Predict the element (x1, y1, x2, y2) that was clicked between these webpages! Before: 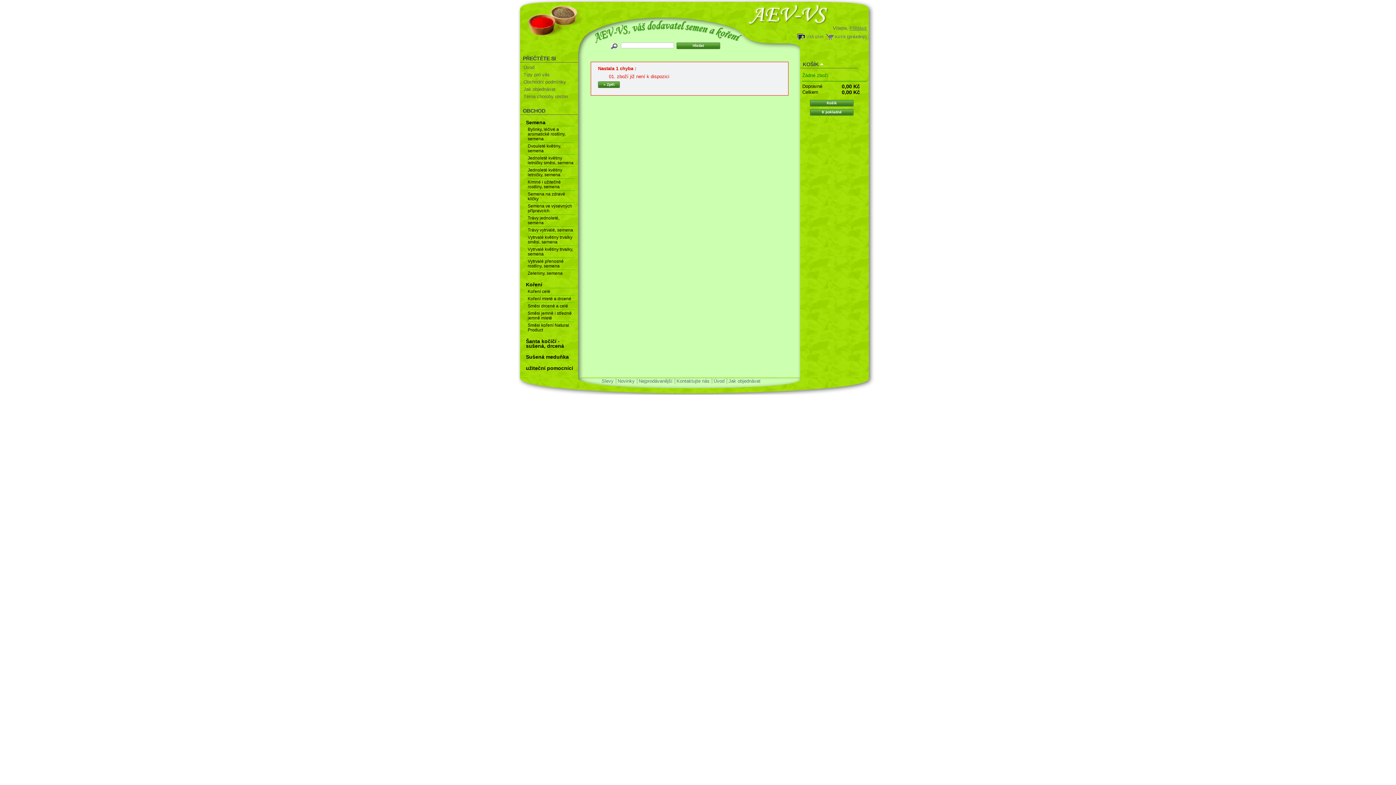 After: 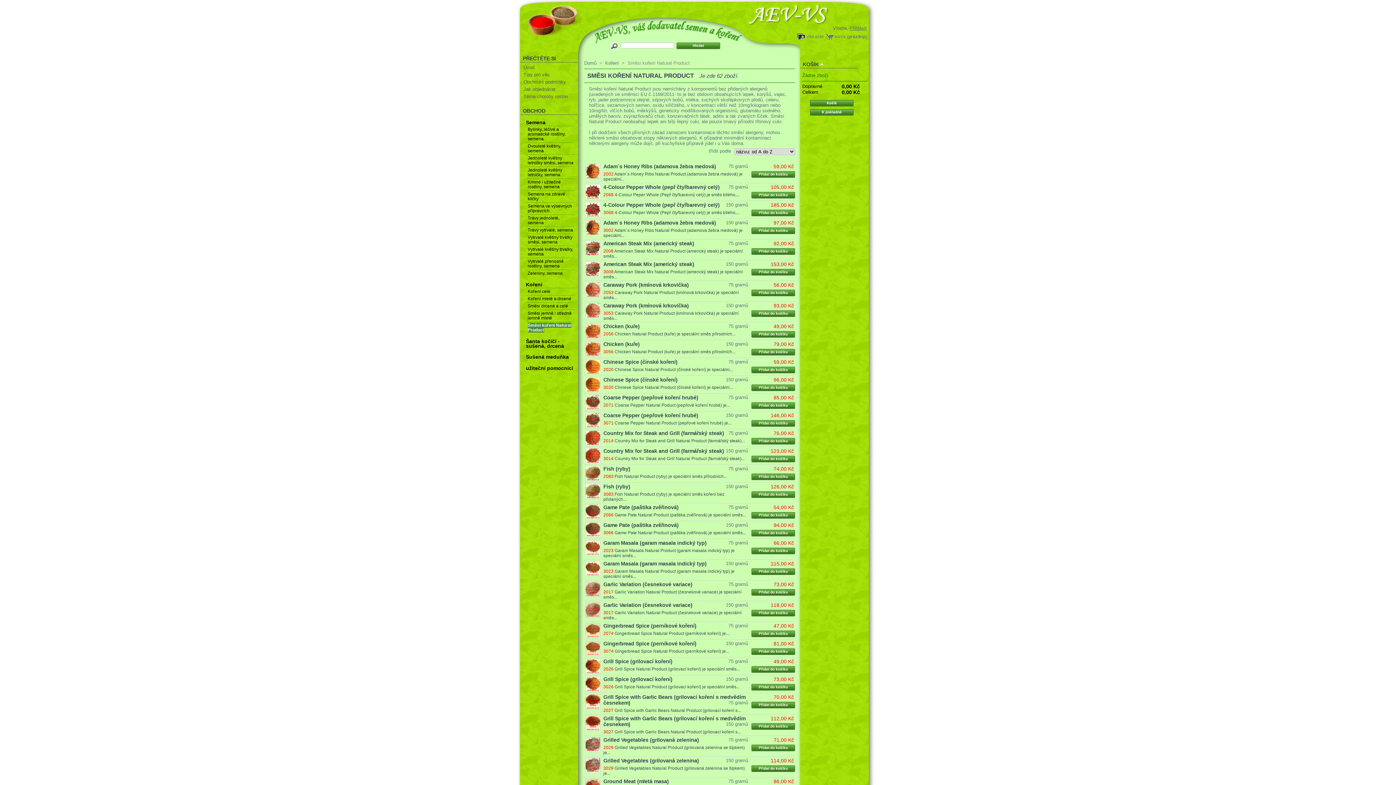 Action: label: Směsi koření Natural Product bbox: (527, 322, 569, 332)